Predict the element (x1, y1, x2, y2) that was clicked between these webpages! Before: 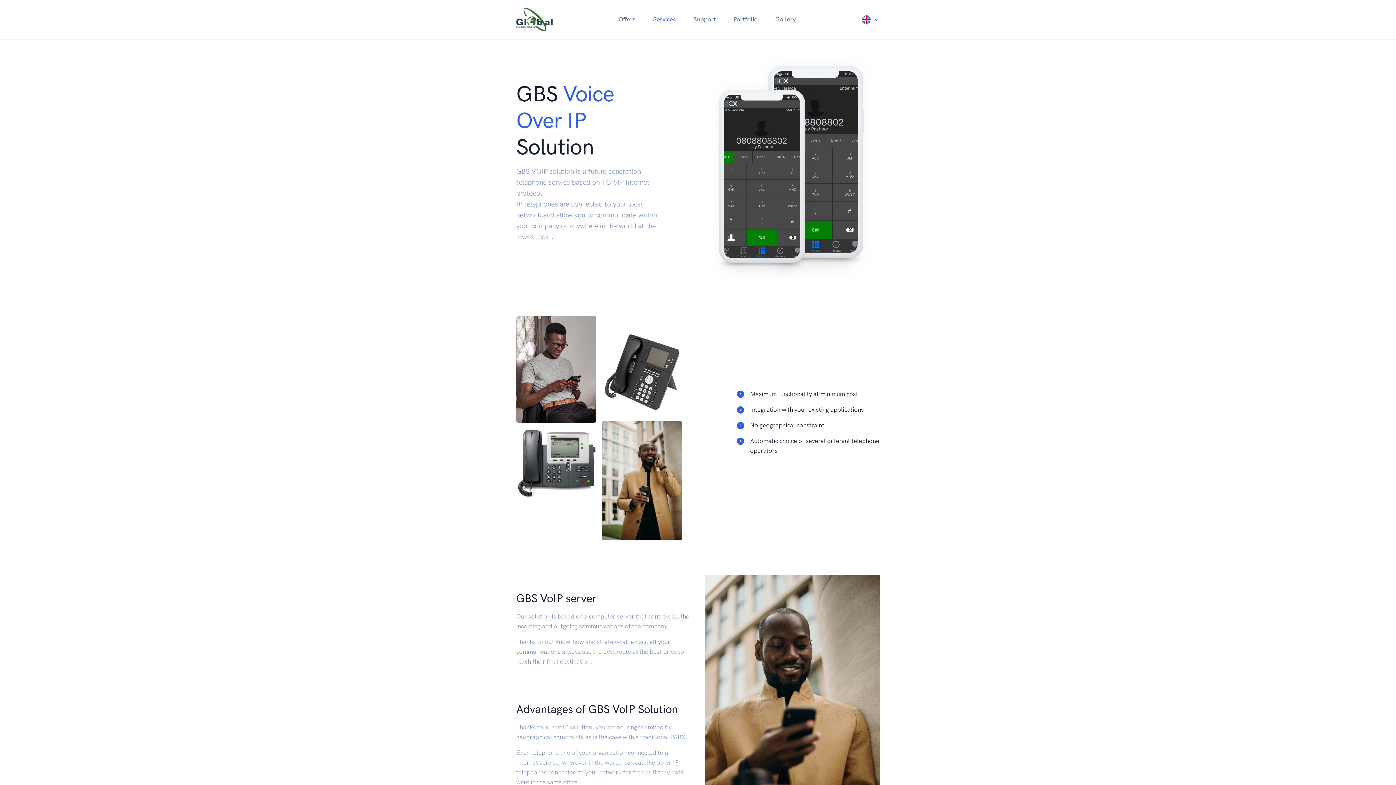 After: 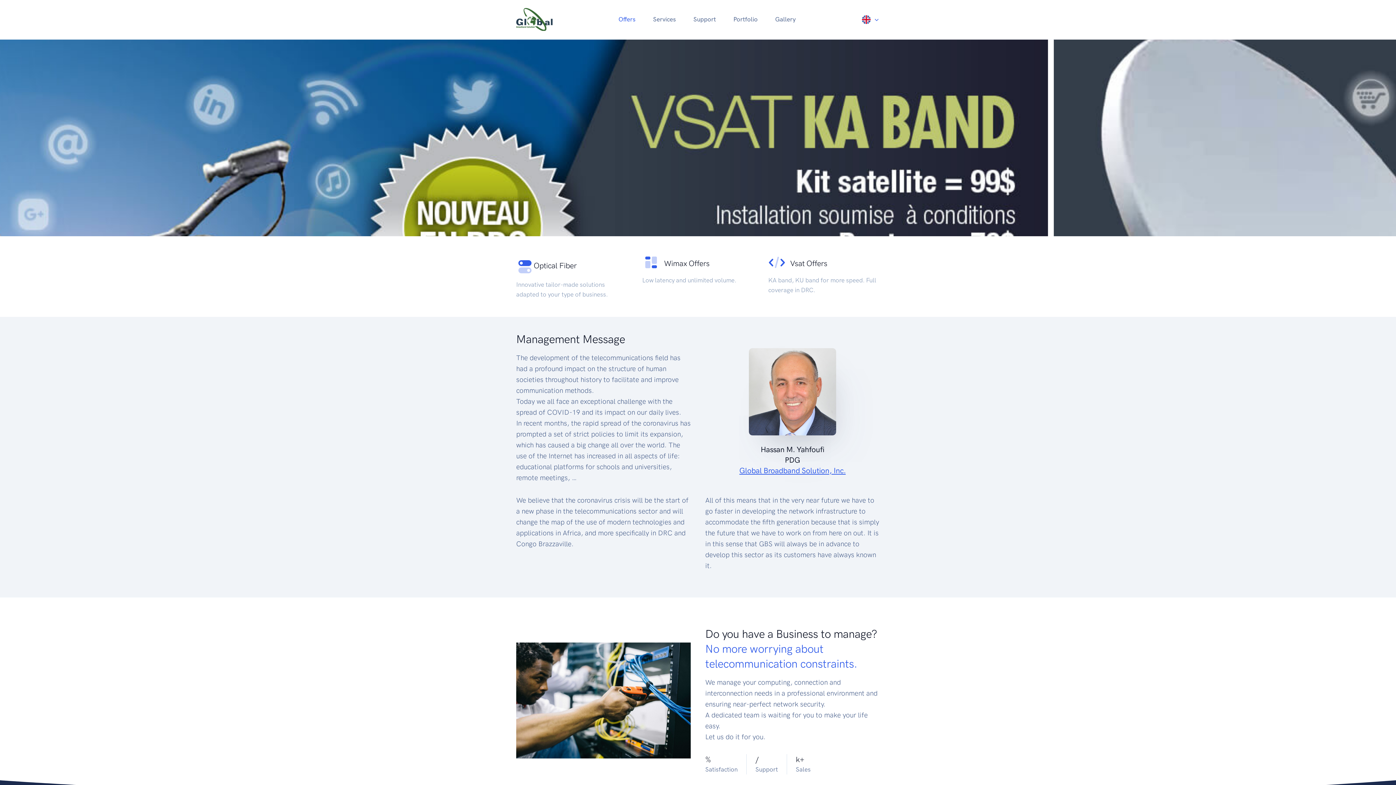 Action: bbox: (609, 11, 644, 27) label: Offers